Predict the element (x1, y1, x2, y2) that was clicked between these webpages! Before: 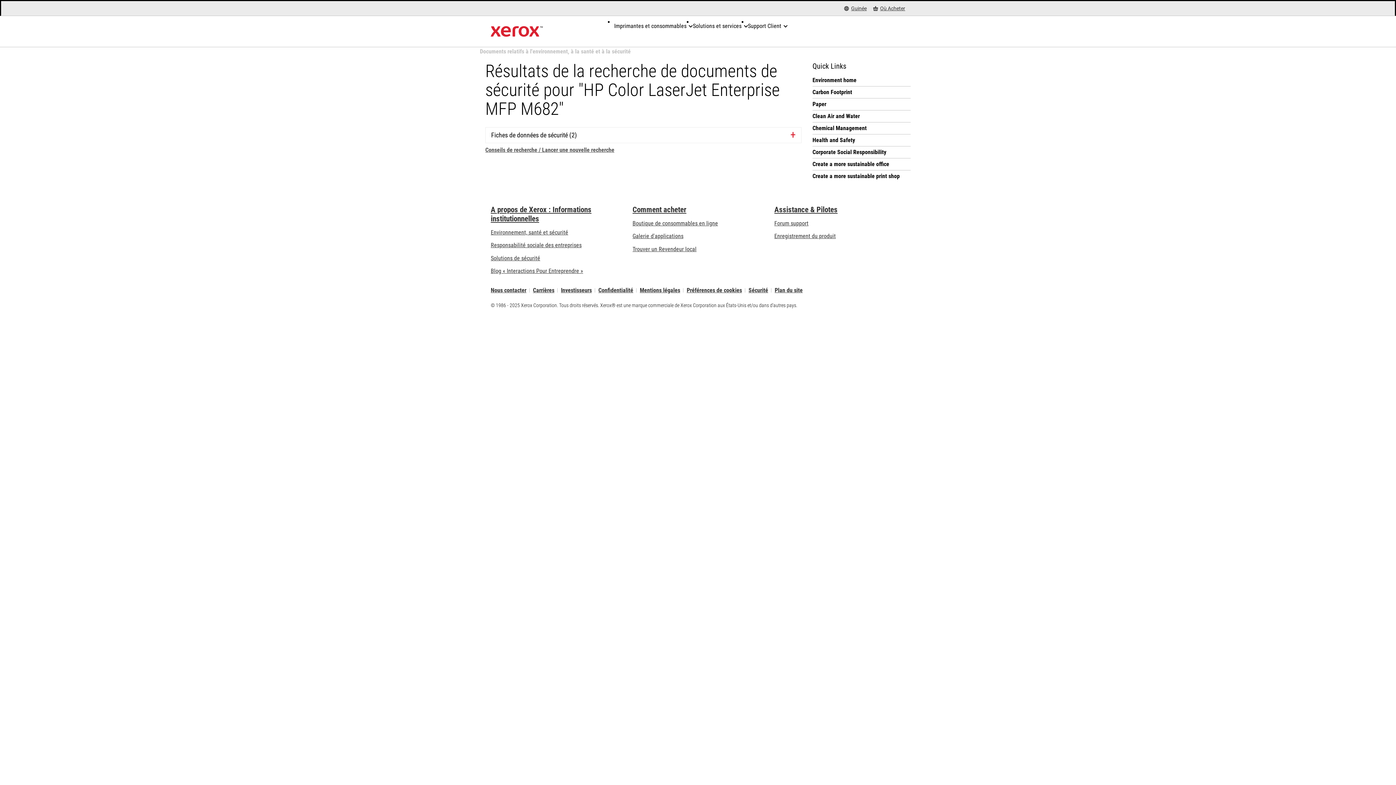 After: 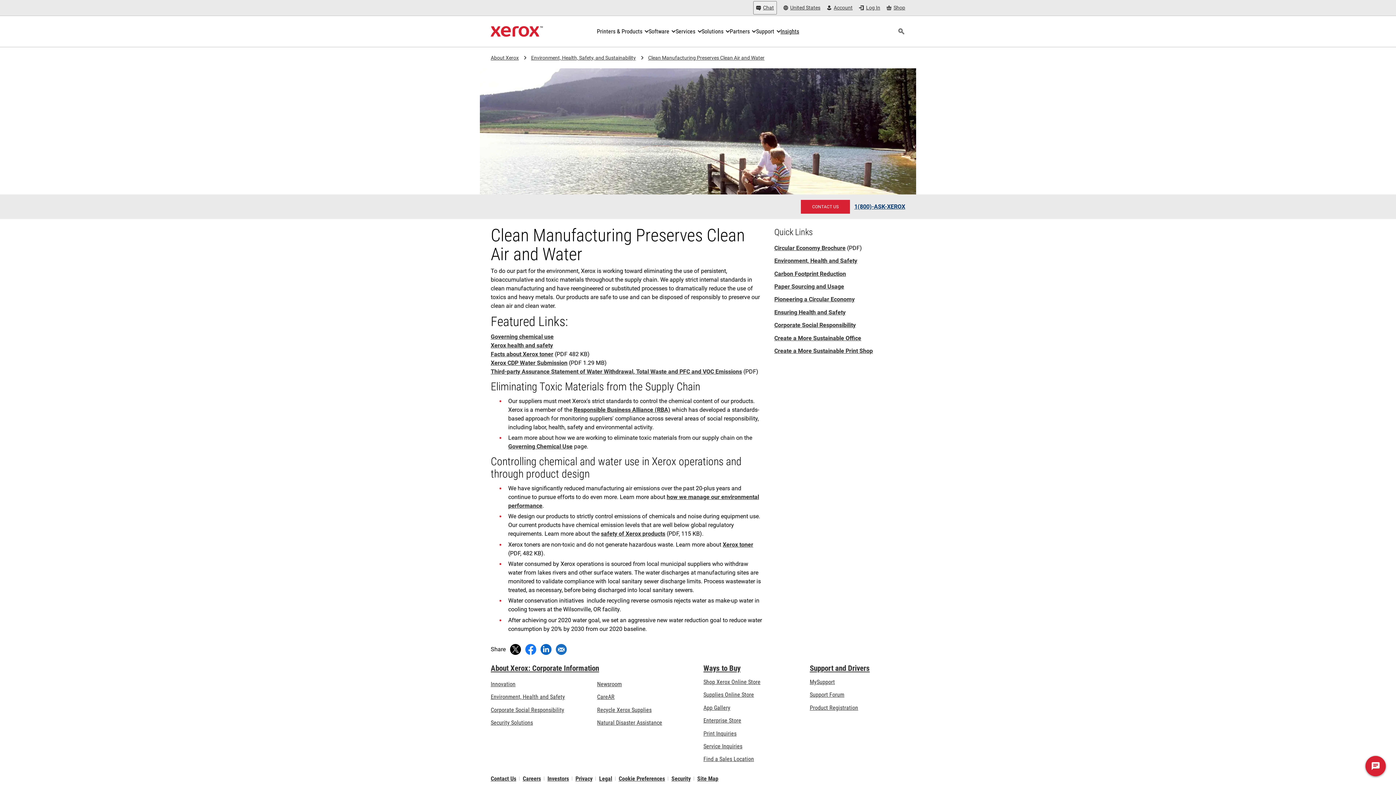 Action: label: Clean Air and Water bbox: (812, 112, 910, 120)